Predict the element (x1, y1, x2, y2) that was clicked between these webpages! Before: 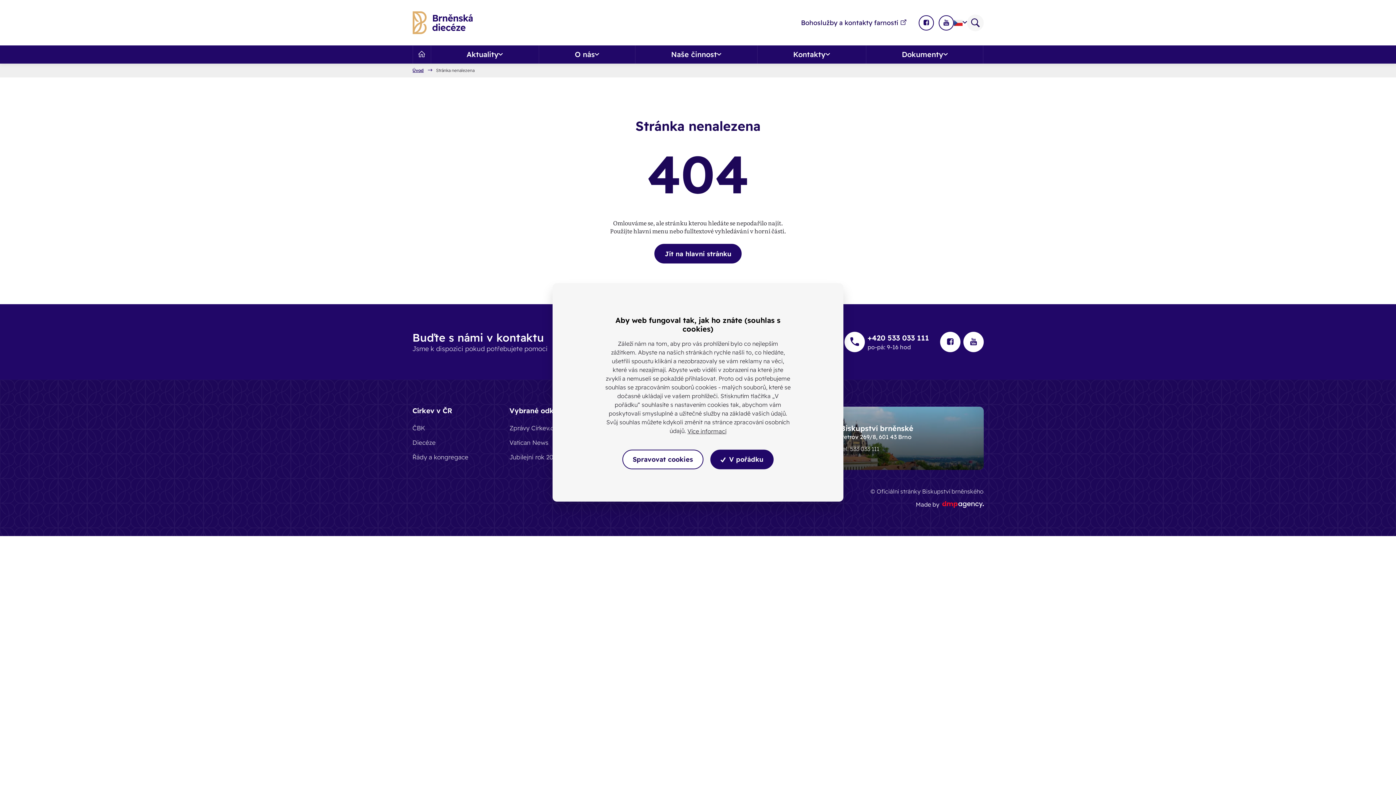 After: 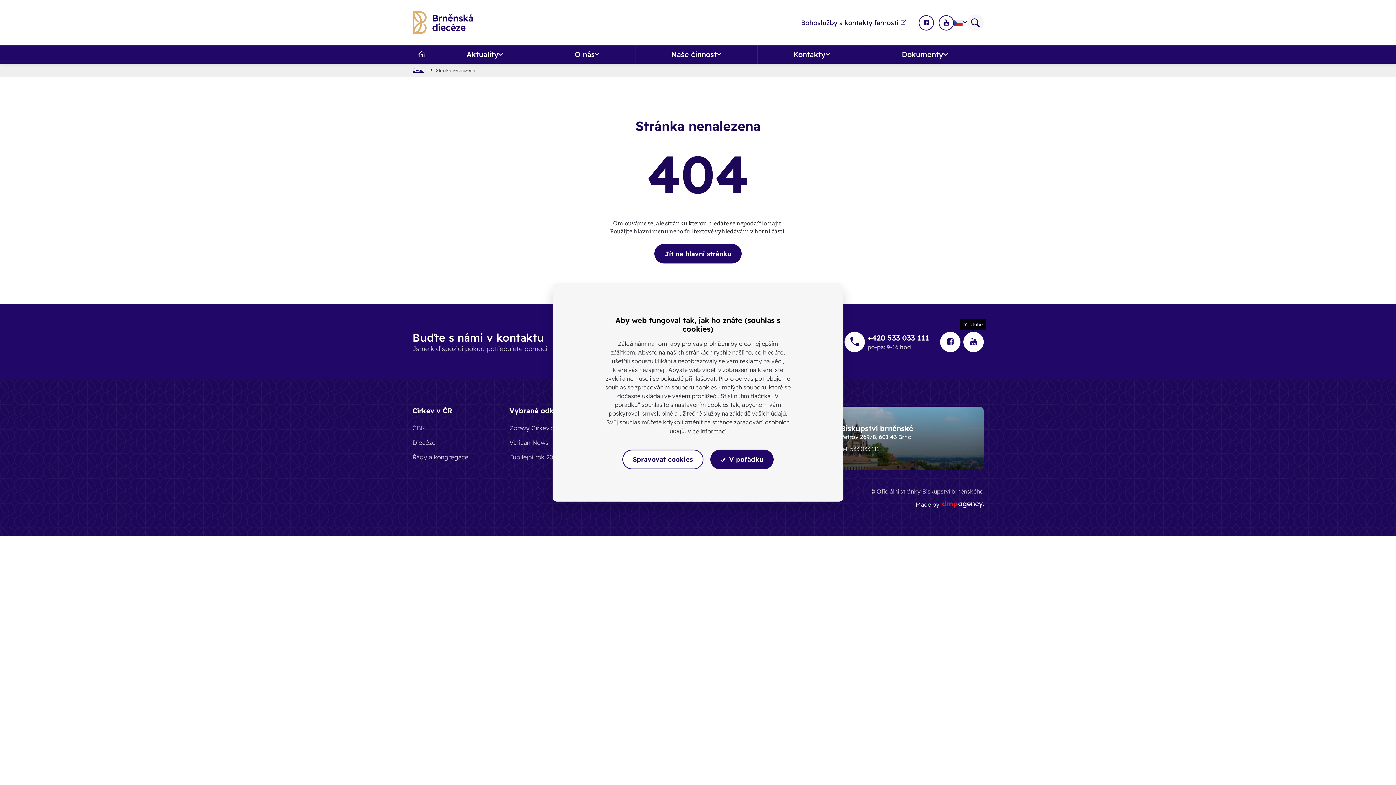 Action: bbox: (963, 332, 983, 352)